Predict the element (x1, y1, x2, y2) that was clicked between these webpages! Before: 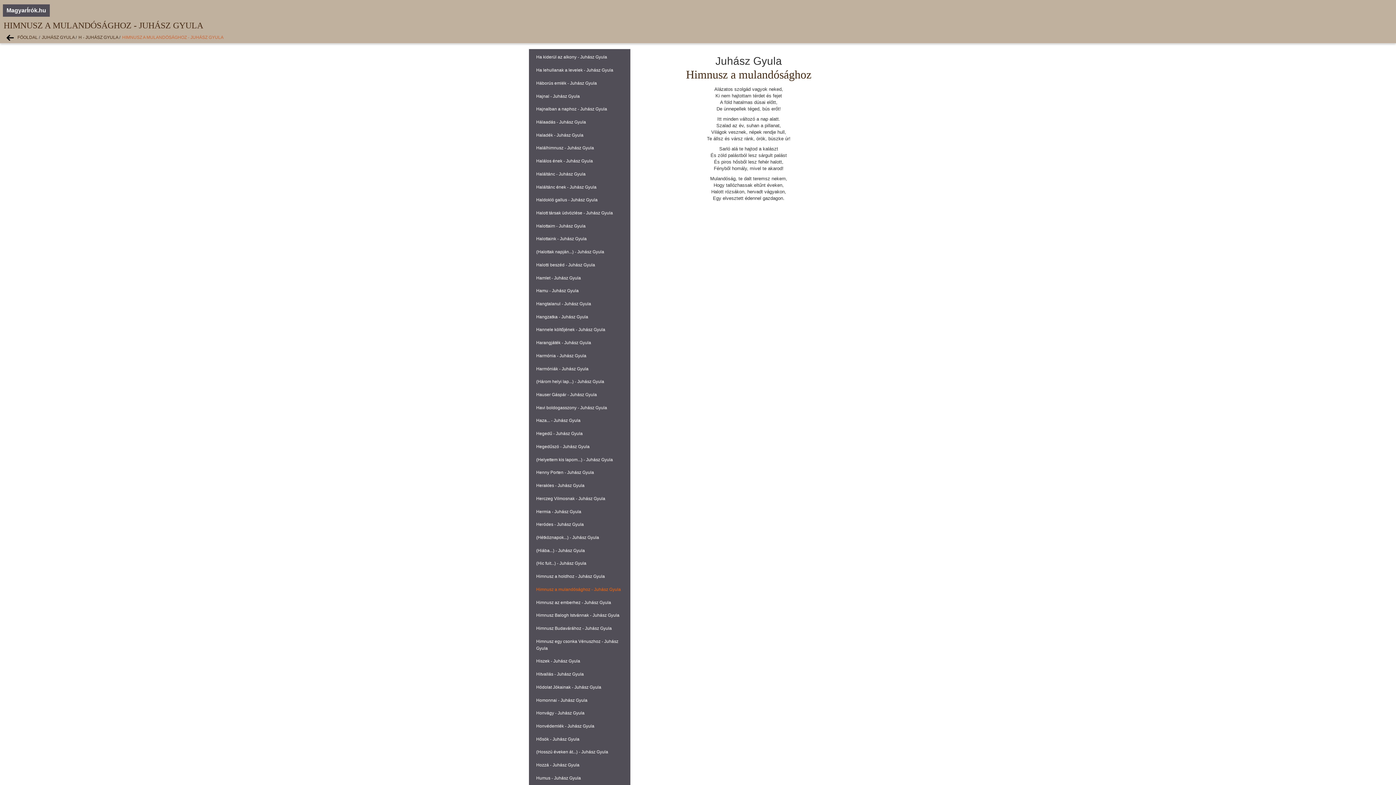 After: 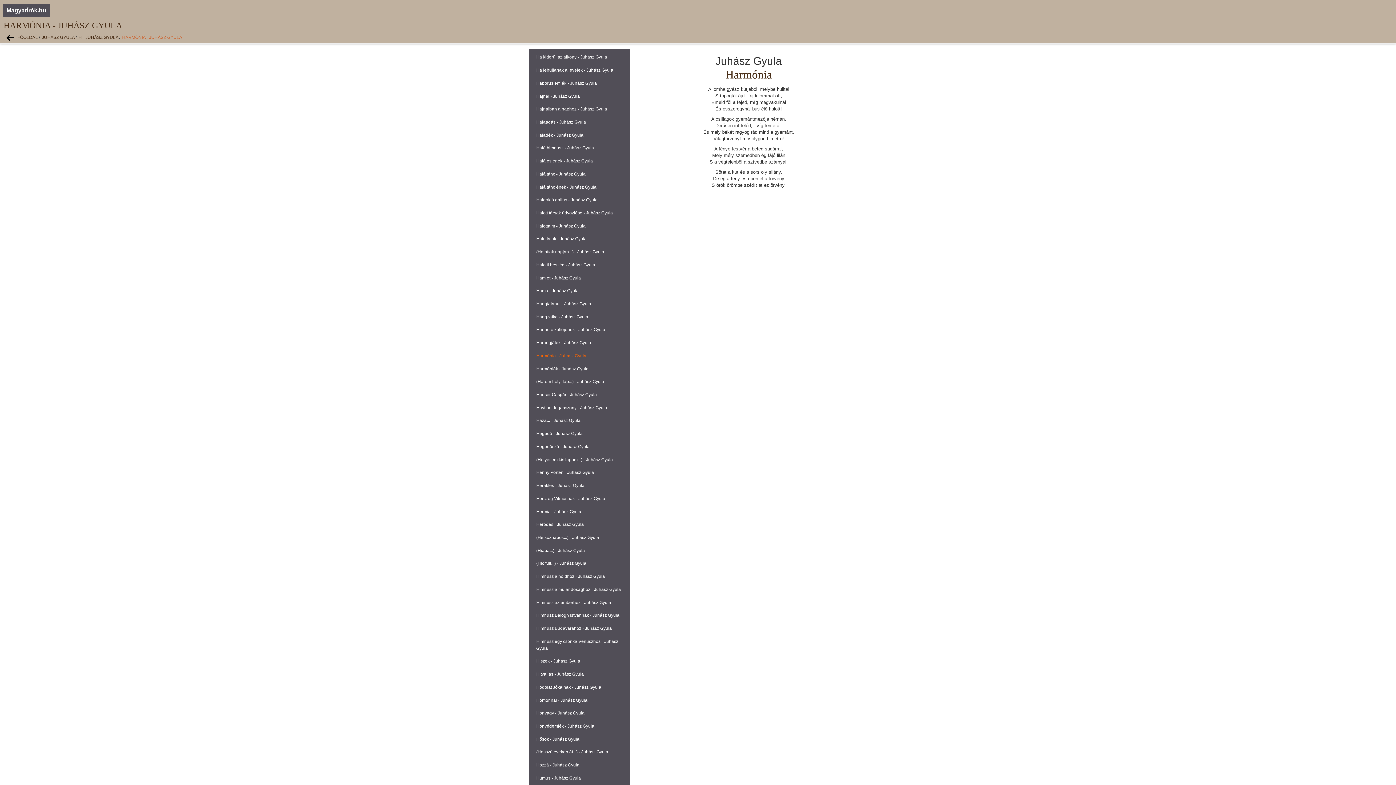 Action: label: Harmónia - Juhász Gyula bbox: (529, 349, 630, 362)